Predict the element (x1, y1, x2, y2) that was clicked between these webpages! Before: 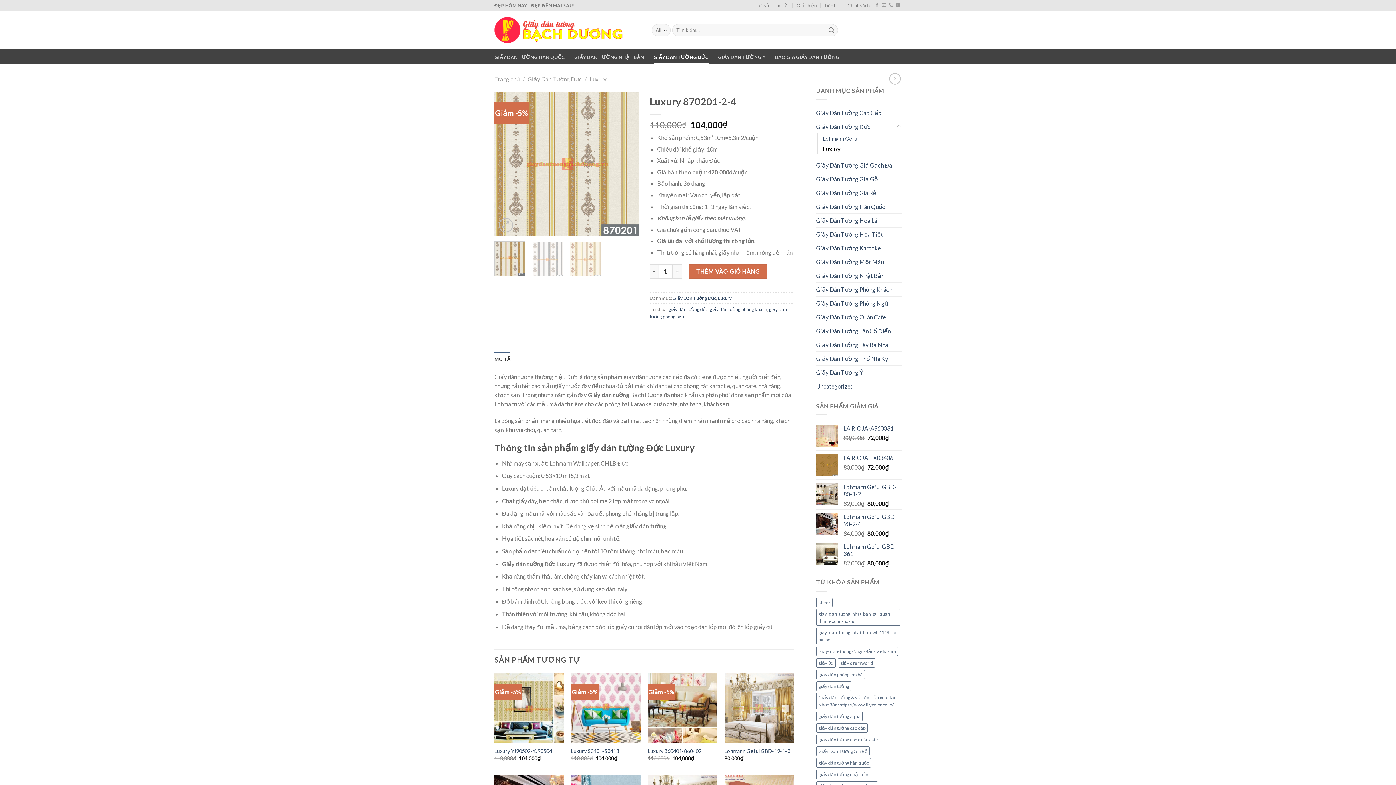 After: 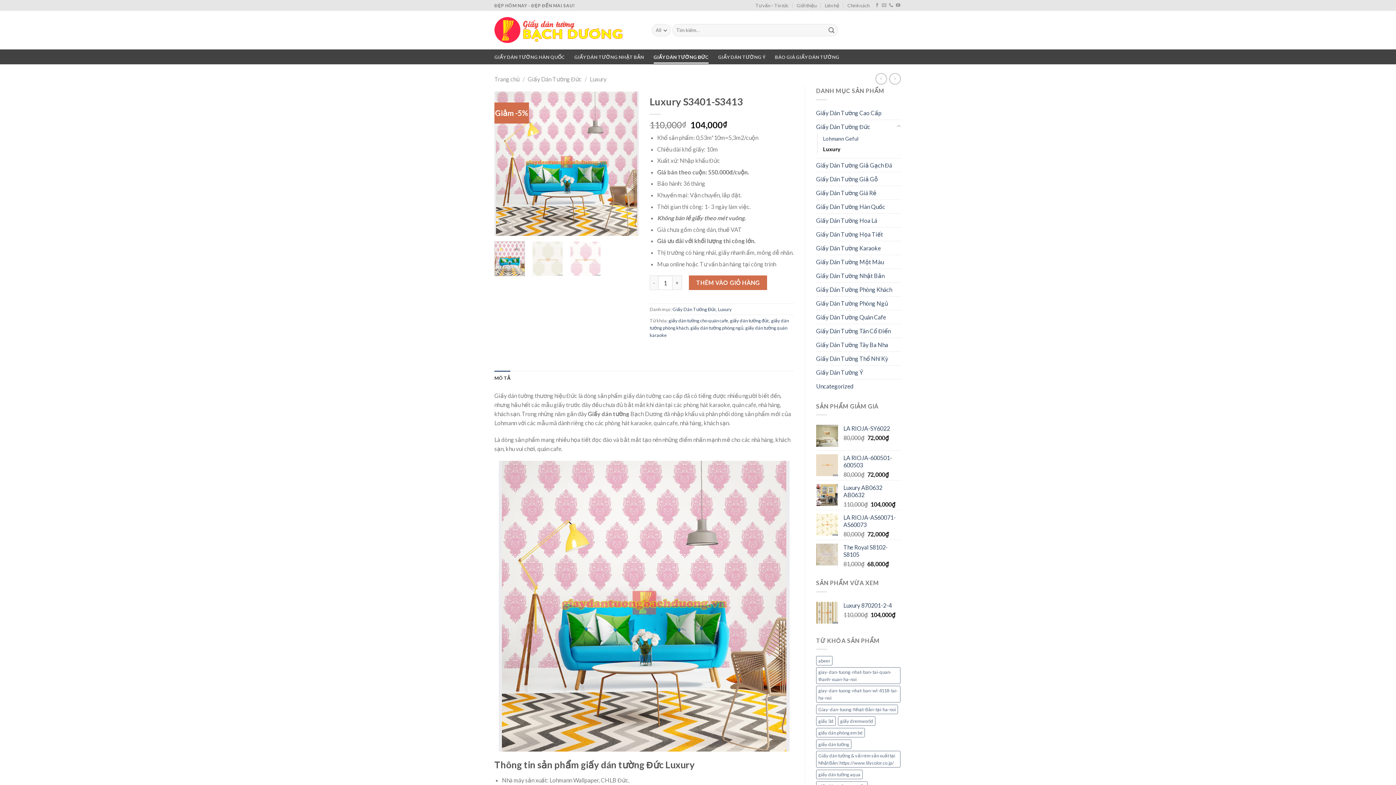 Action: label: Luxury S3401-S3413 bbox: (571, 748, 619, 755)